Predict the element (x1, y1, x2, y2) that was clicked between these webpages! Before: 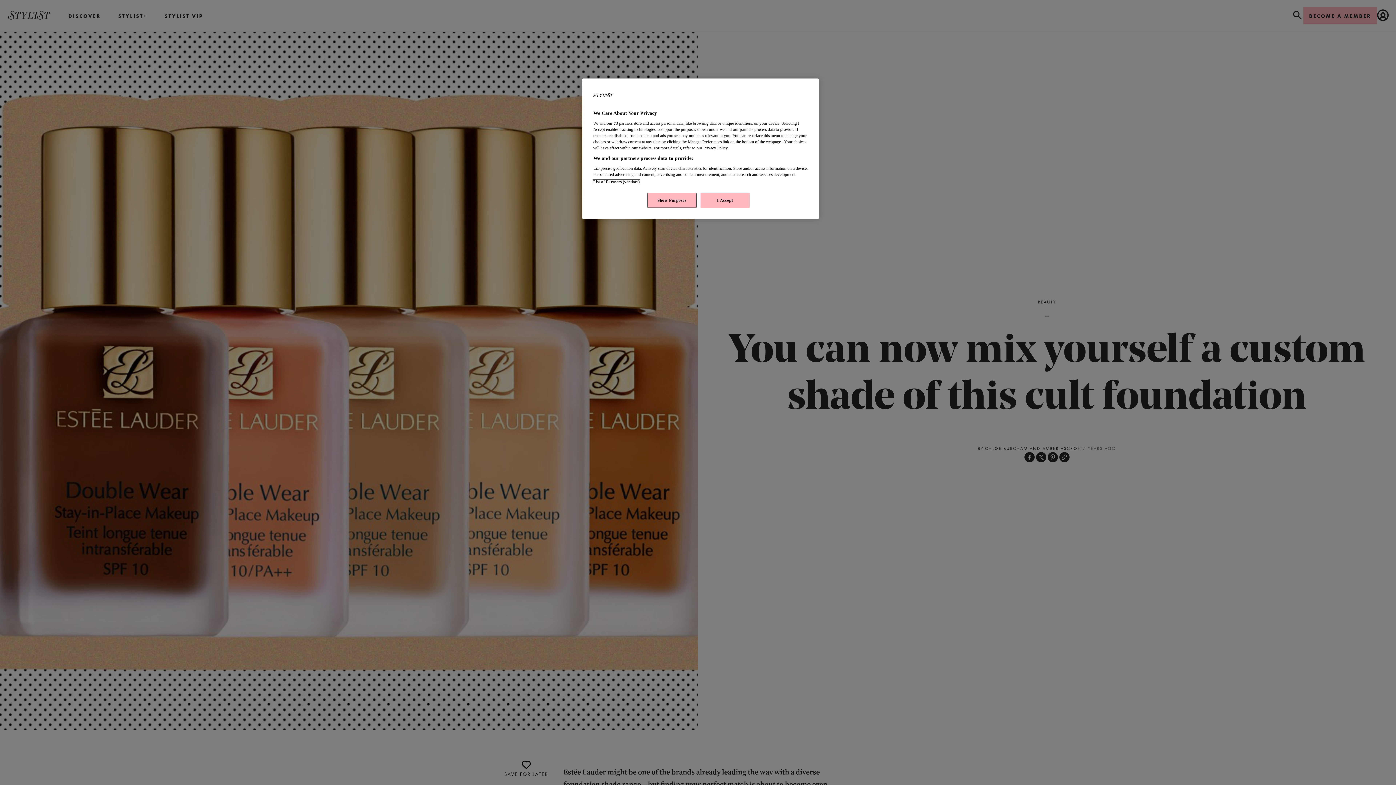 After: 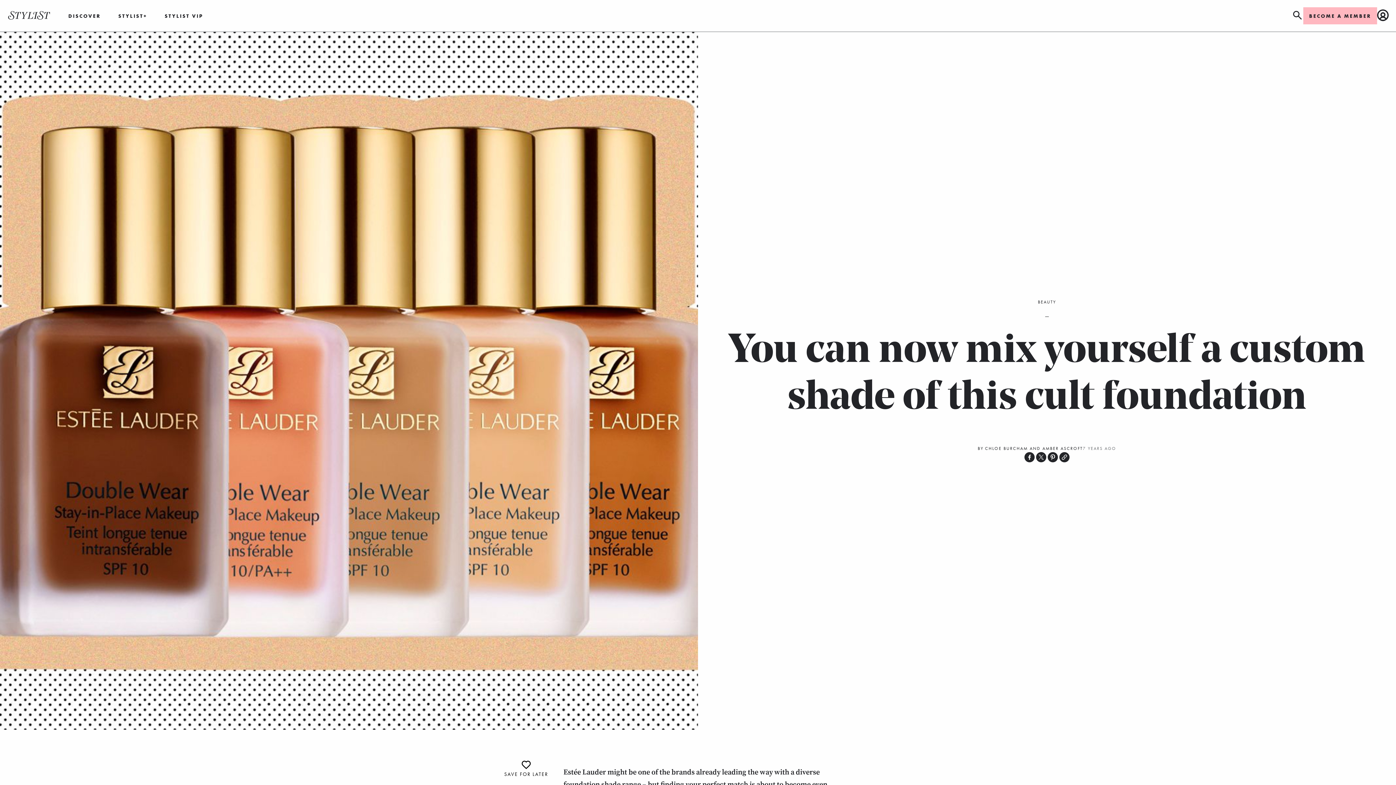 Action: label: I Accept bbox: (700, 193, 749, 208)